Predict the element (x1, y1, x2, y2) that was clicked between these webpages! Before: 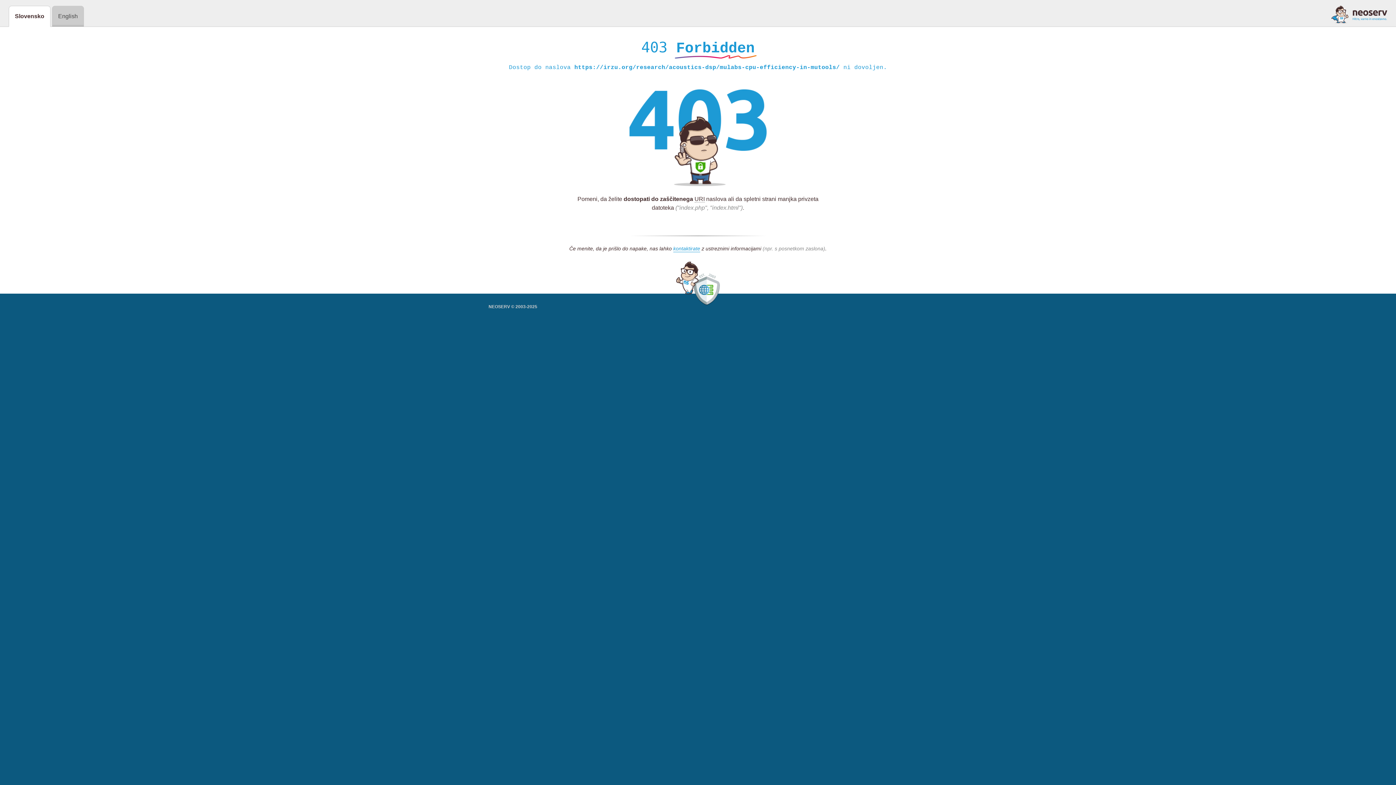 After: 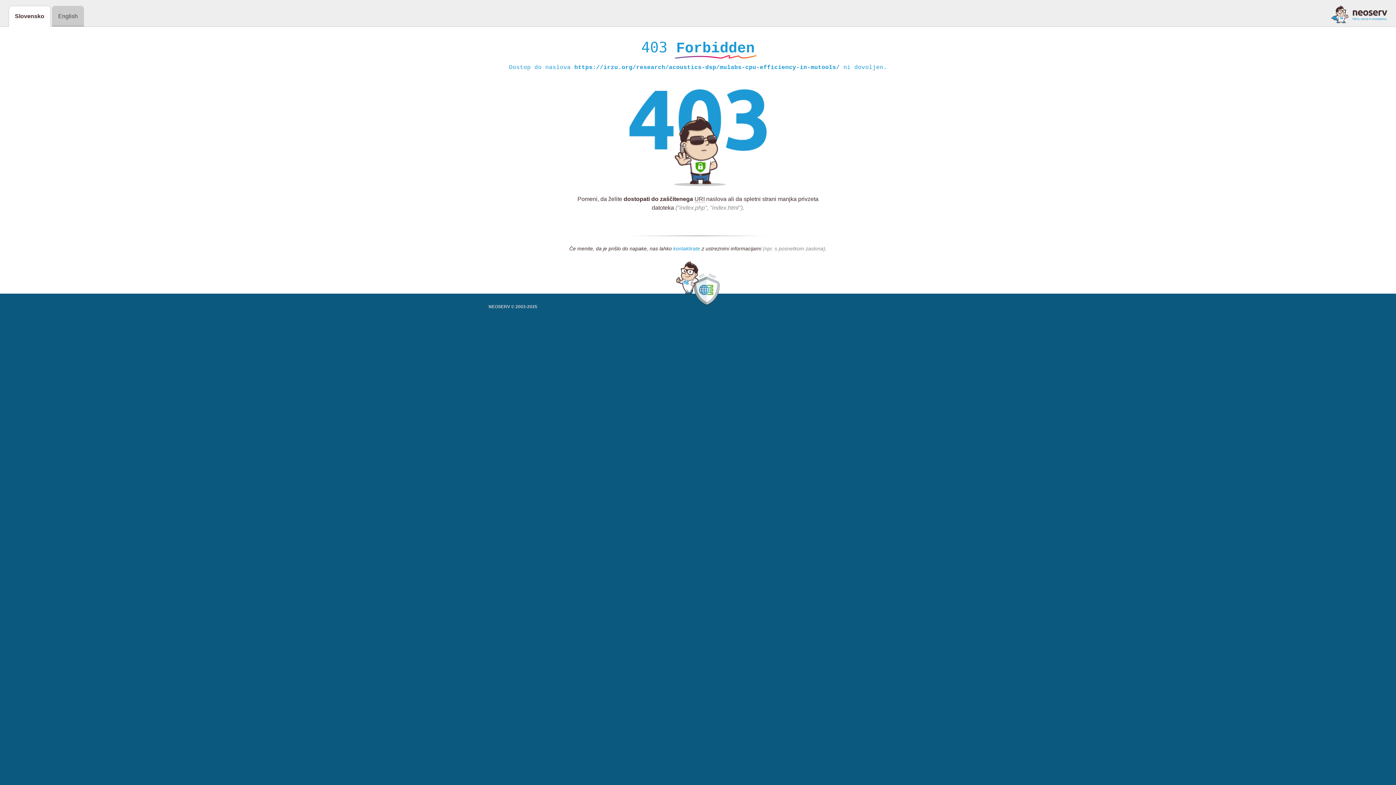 Action: label: kontaktirate bbox: (673, 245, 700, 252)